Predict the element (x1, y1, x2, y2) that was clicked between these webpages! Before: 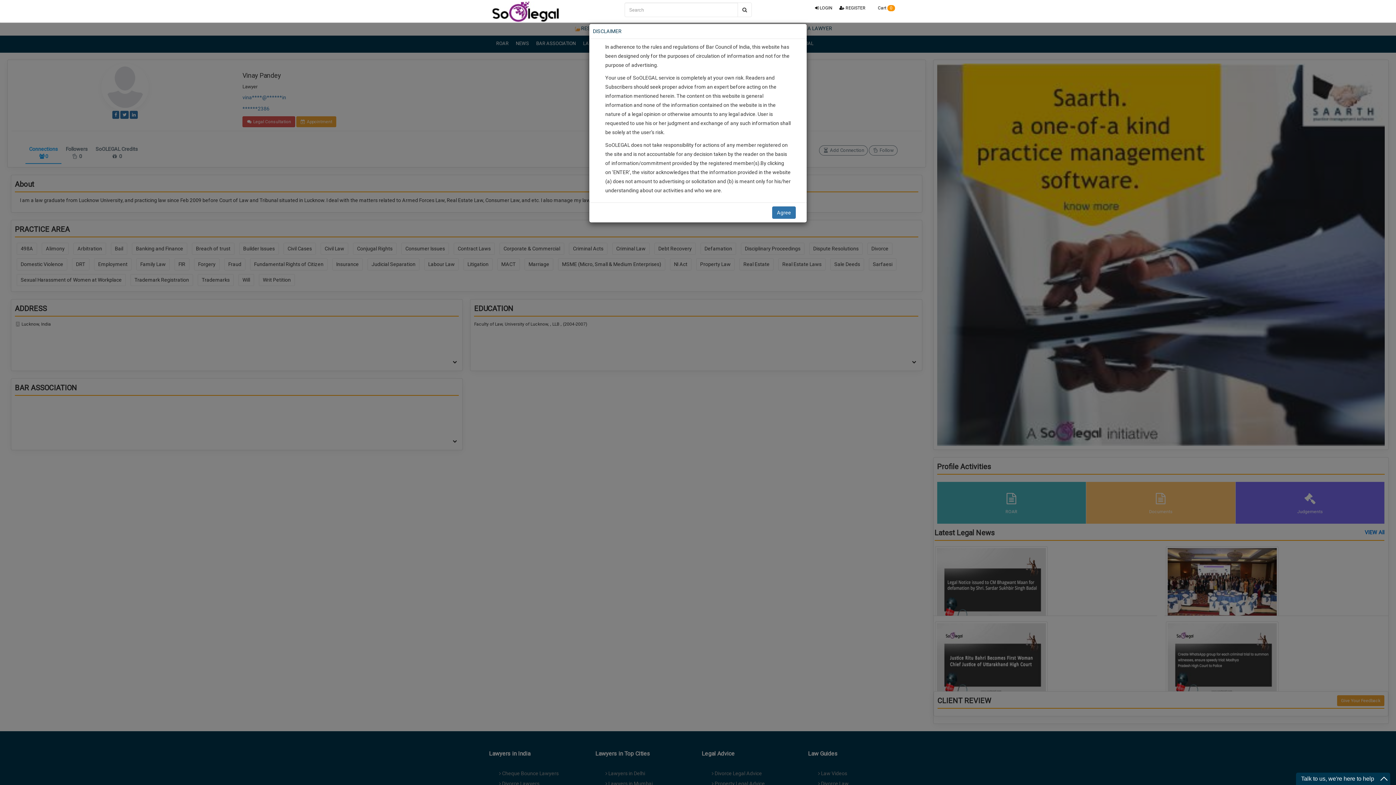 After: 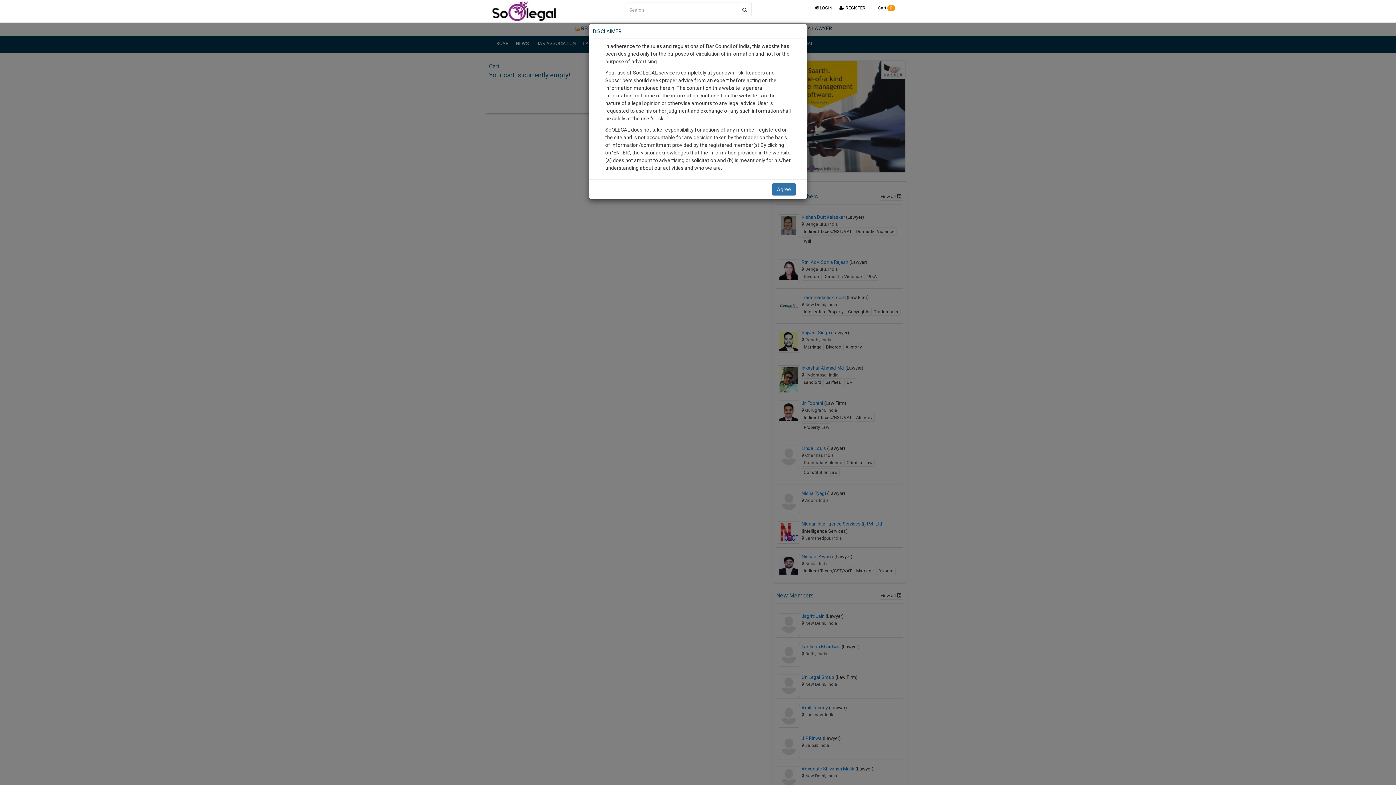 Action: bbox: (869, 0, 898, 16) label:  Cart 0